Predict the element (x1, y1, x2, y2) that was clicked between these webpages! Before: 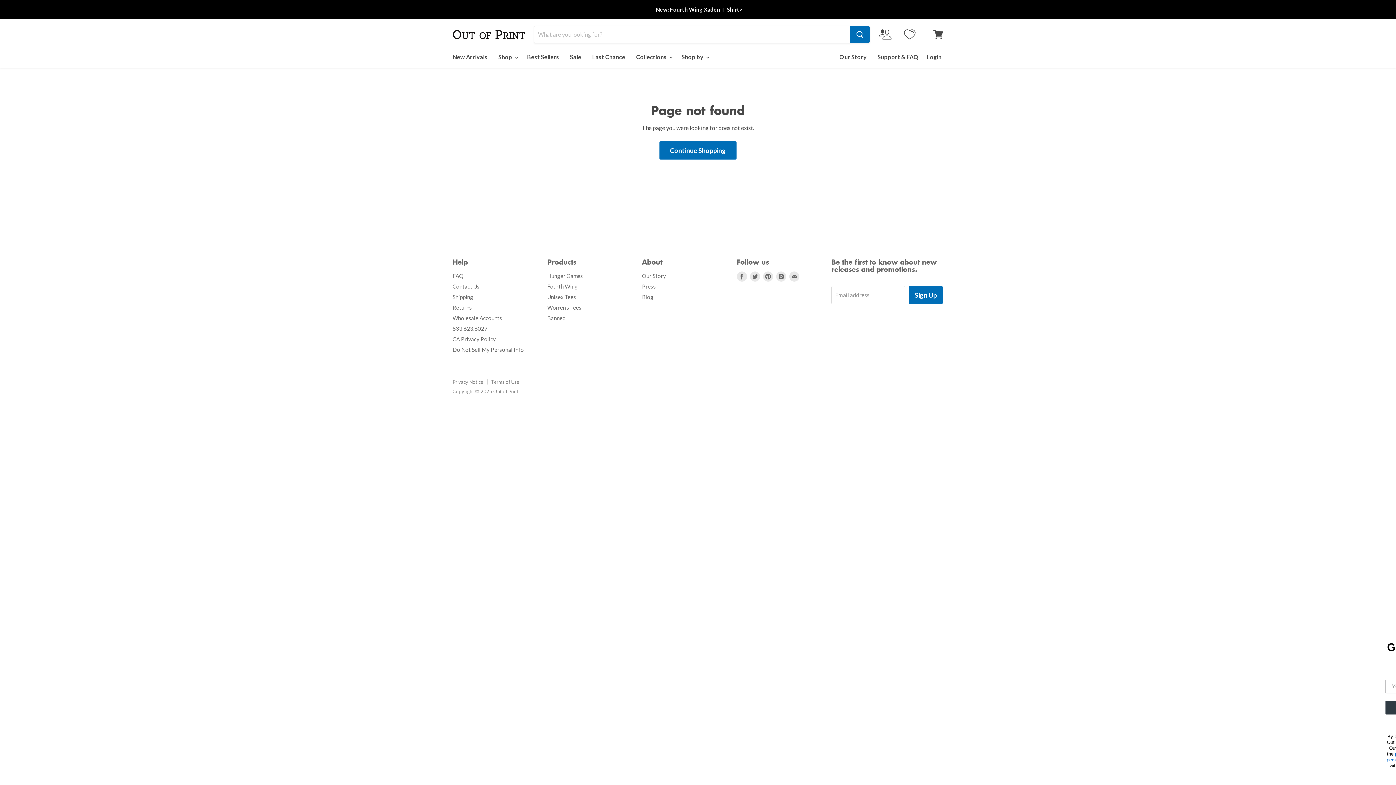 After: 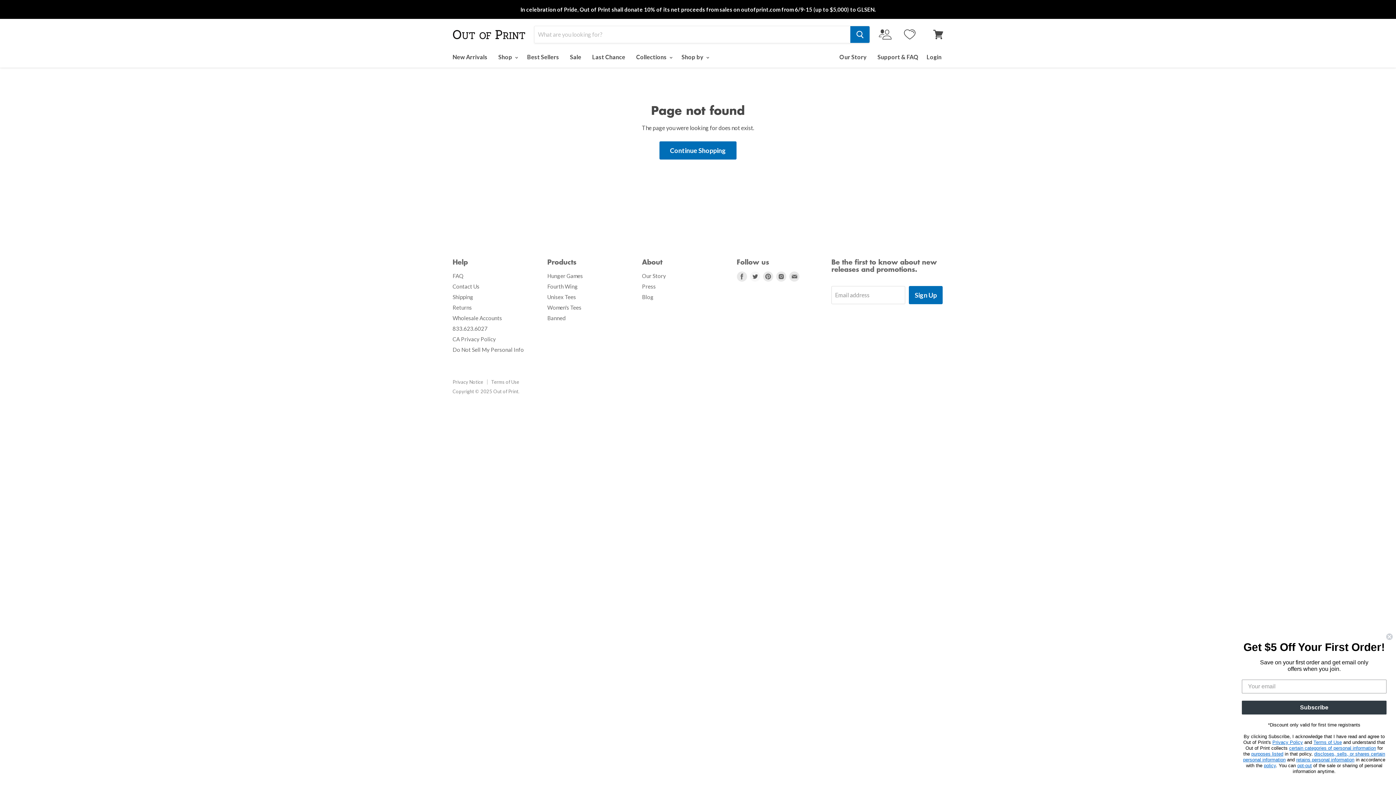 Action: bbox: (748, 270, 761, 283) label: Find us on Twitter